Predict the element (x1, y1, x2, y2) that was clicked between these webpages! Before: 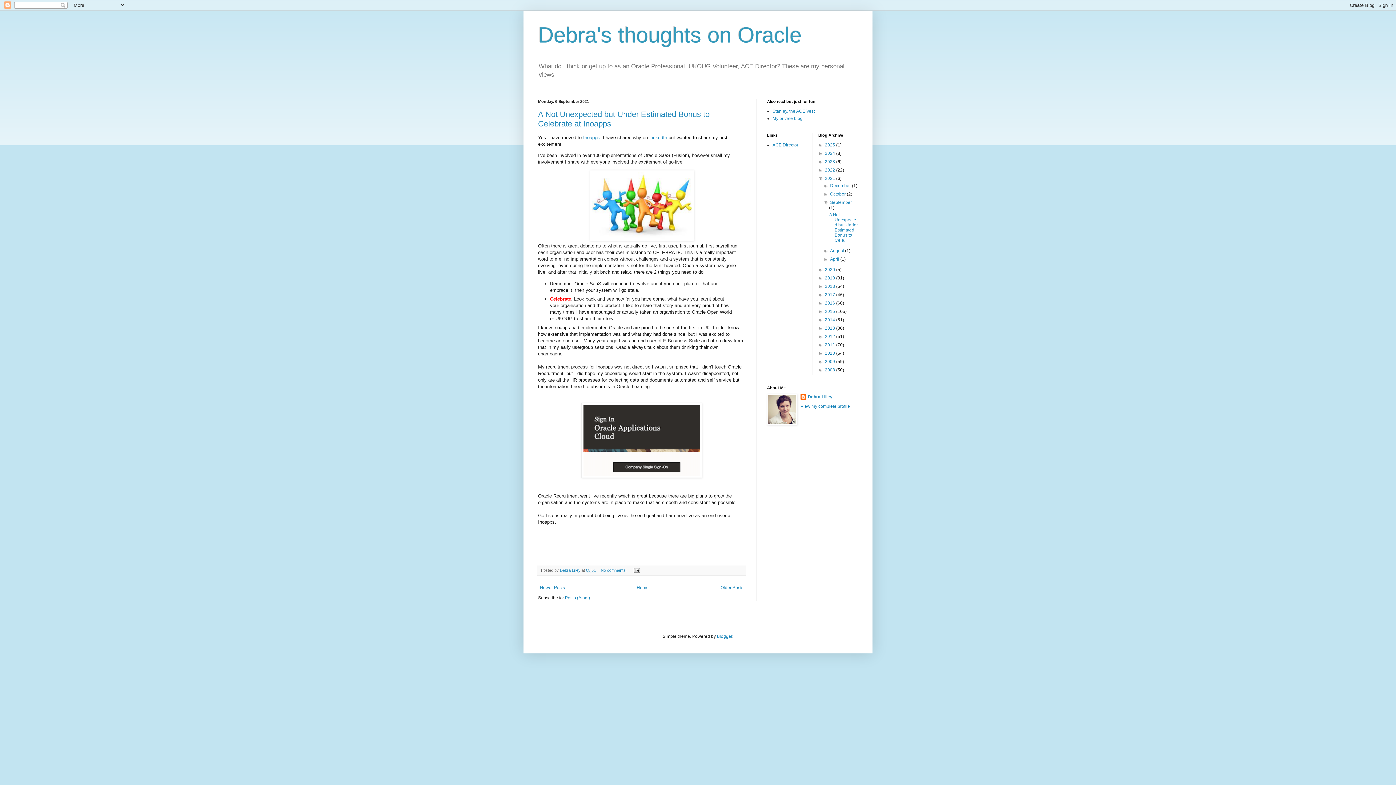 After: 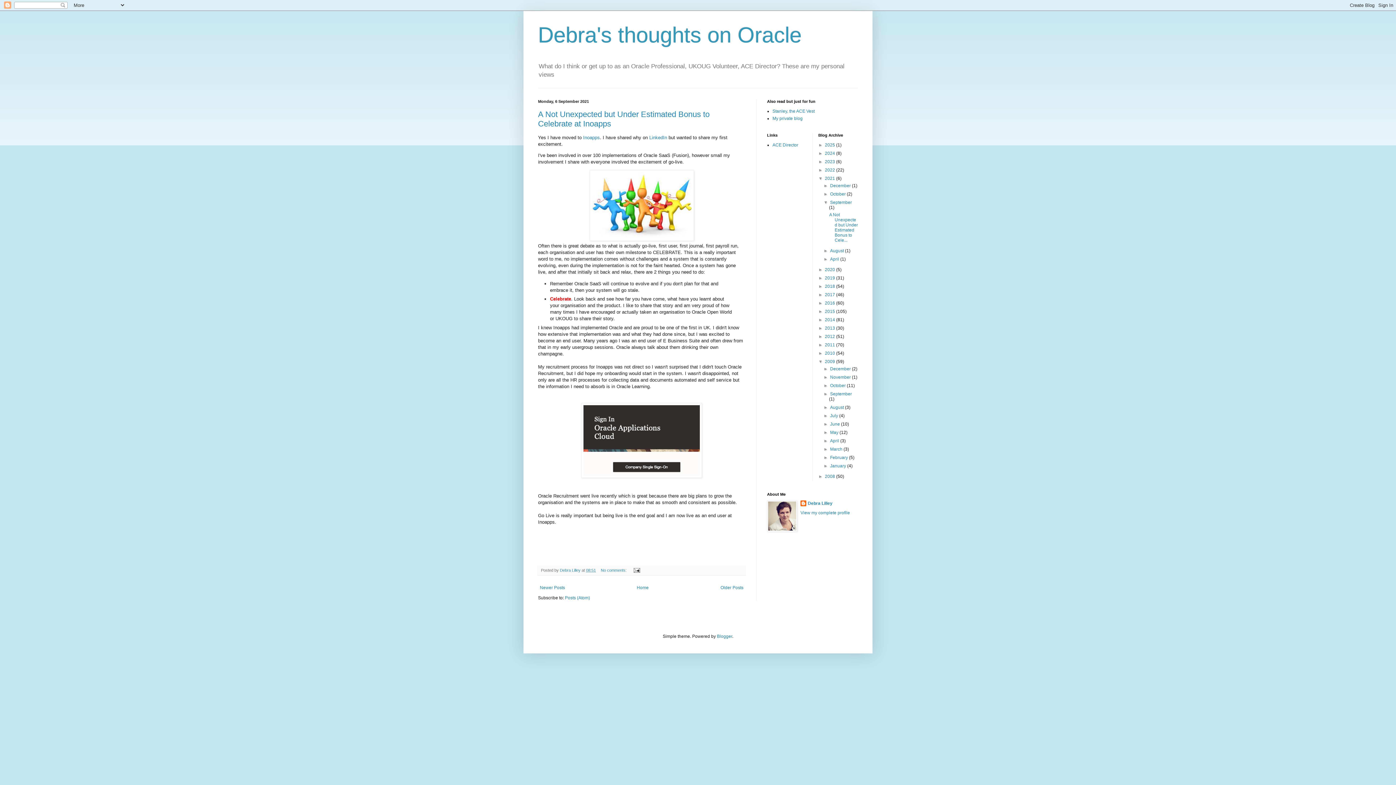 Action: bbox: (818, 359, 825, 364) label: ►  